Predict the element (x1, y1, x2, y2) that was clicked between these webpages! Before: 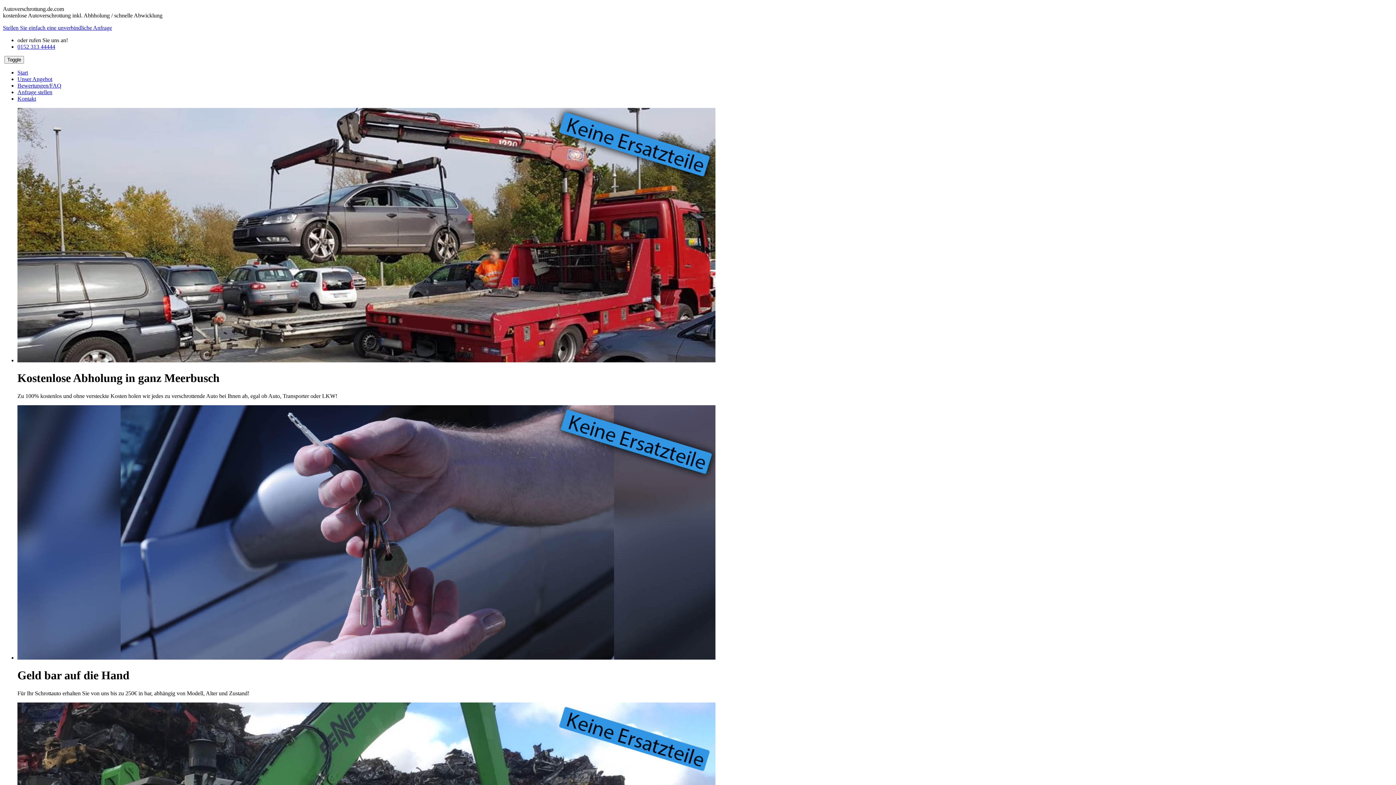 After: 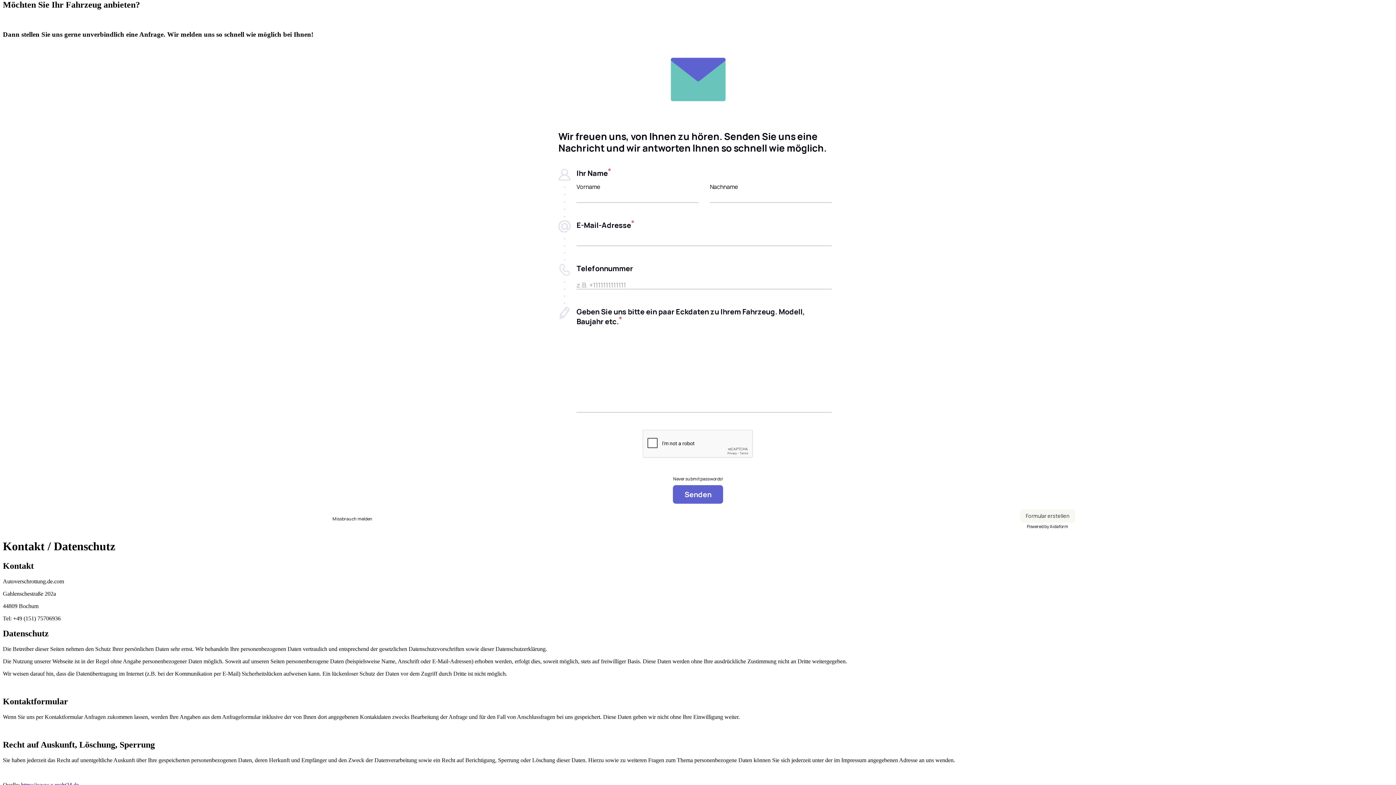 Action: bbox: (2, 24, 112, 30) label: Stellen Sie einfach eine unverbindliche Anfrage